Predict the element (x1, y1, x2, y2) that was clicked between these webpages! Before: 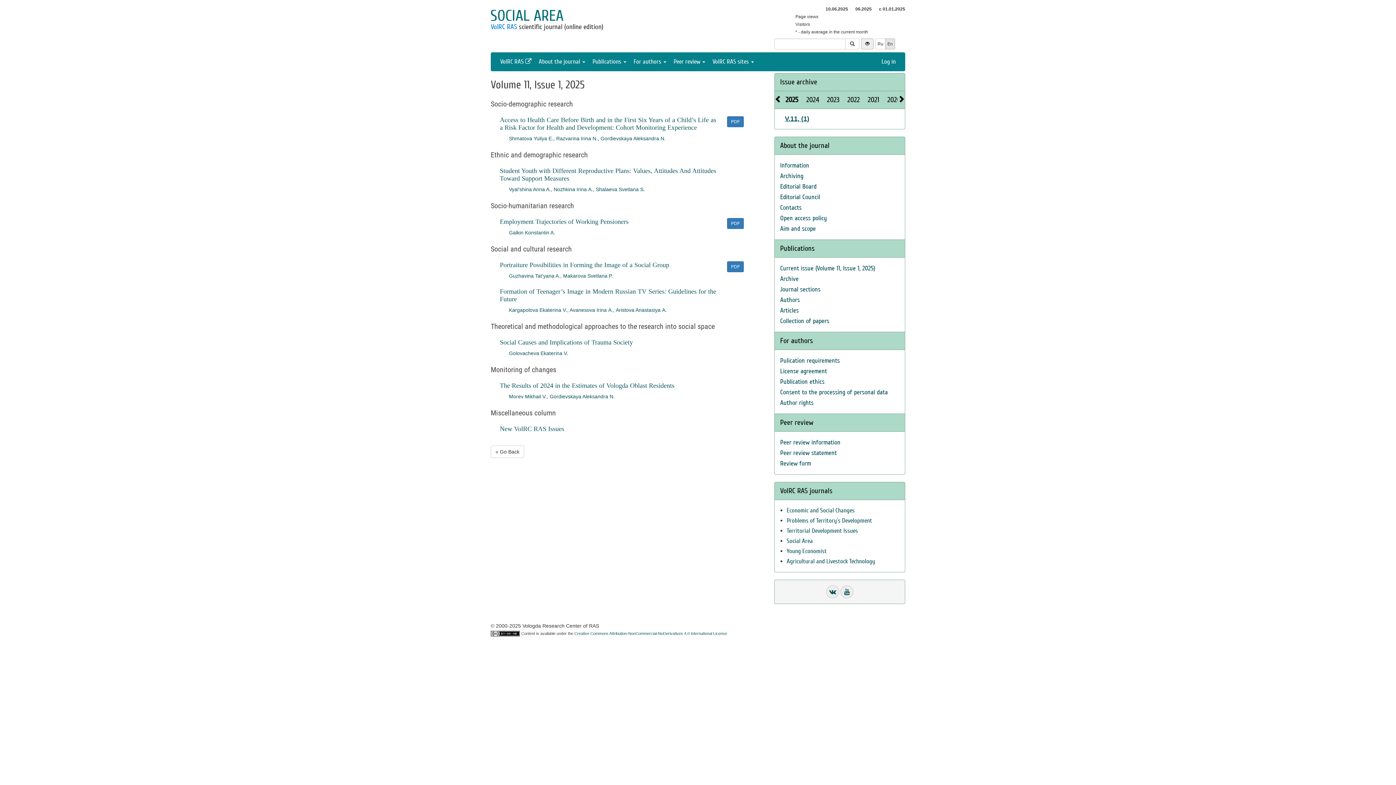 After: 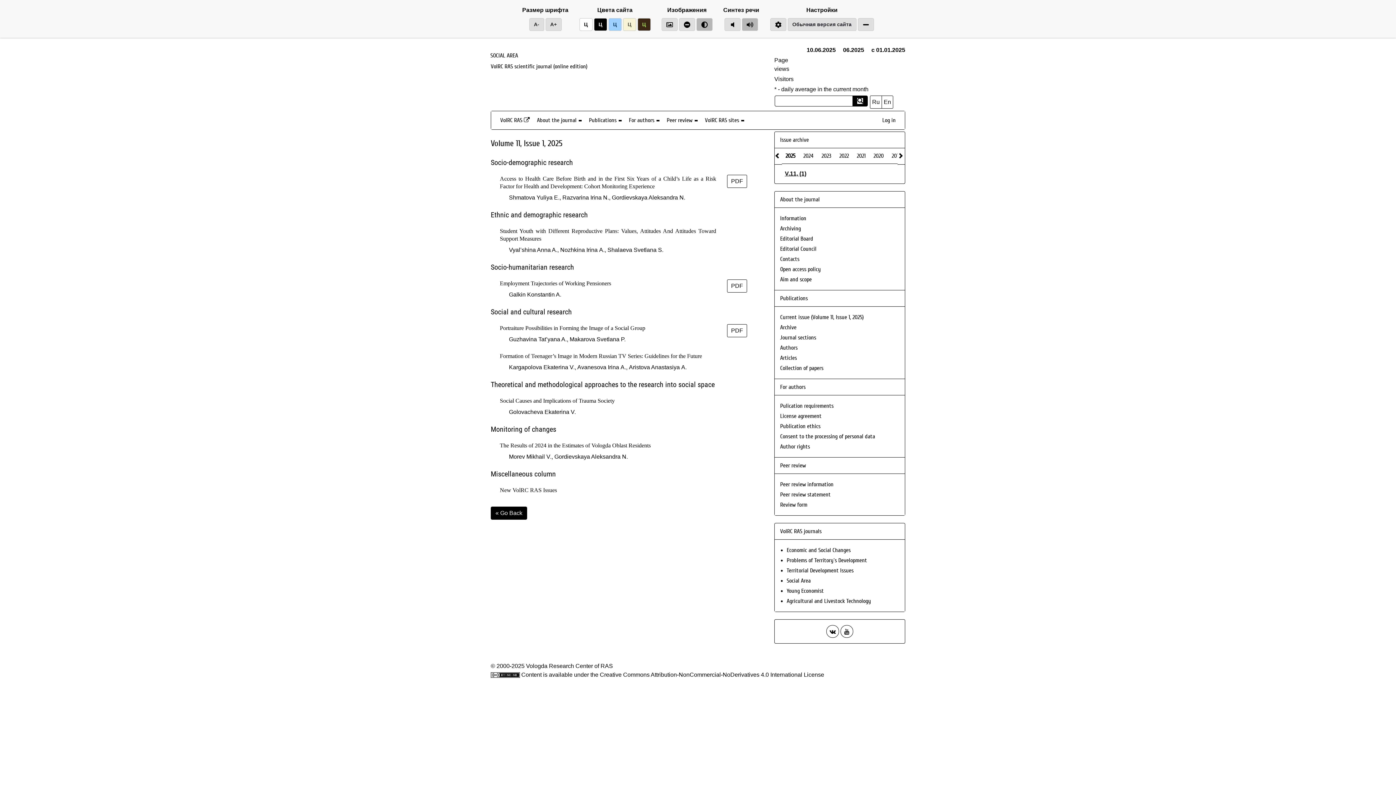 Action: bbox: (861, 38, 873, 49)